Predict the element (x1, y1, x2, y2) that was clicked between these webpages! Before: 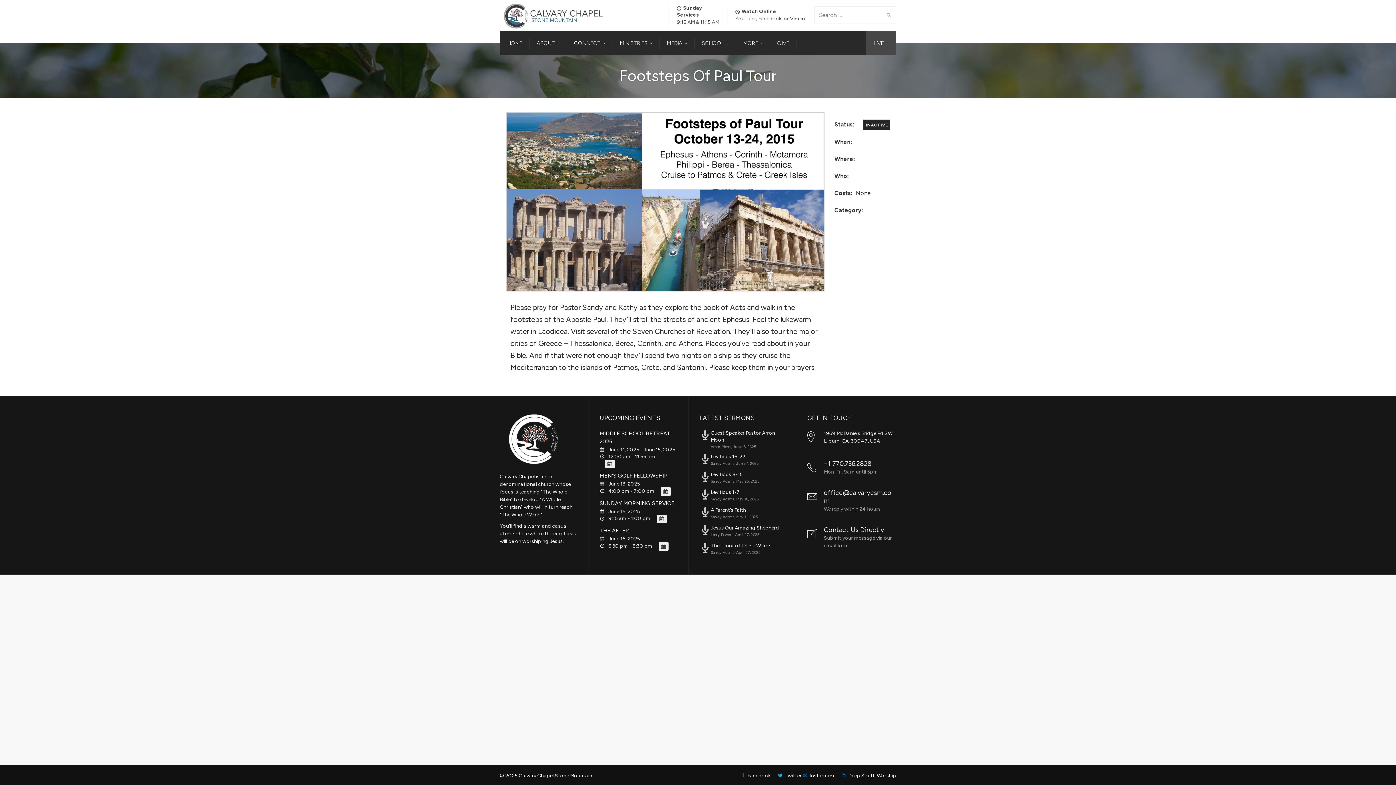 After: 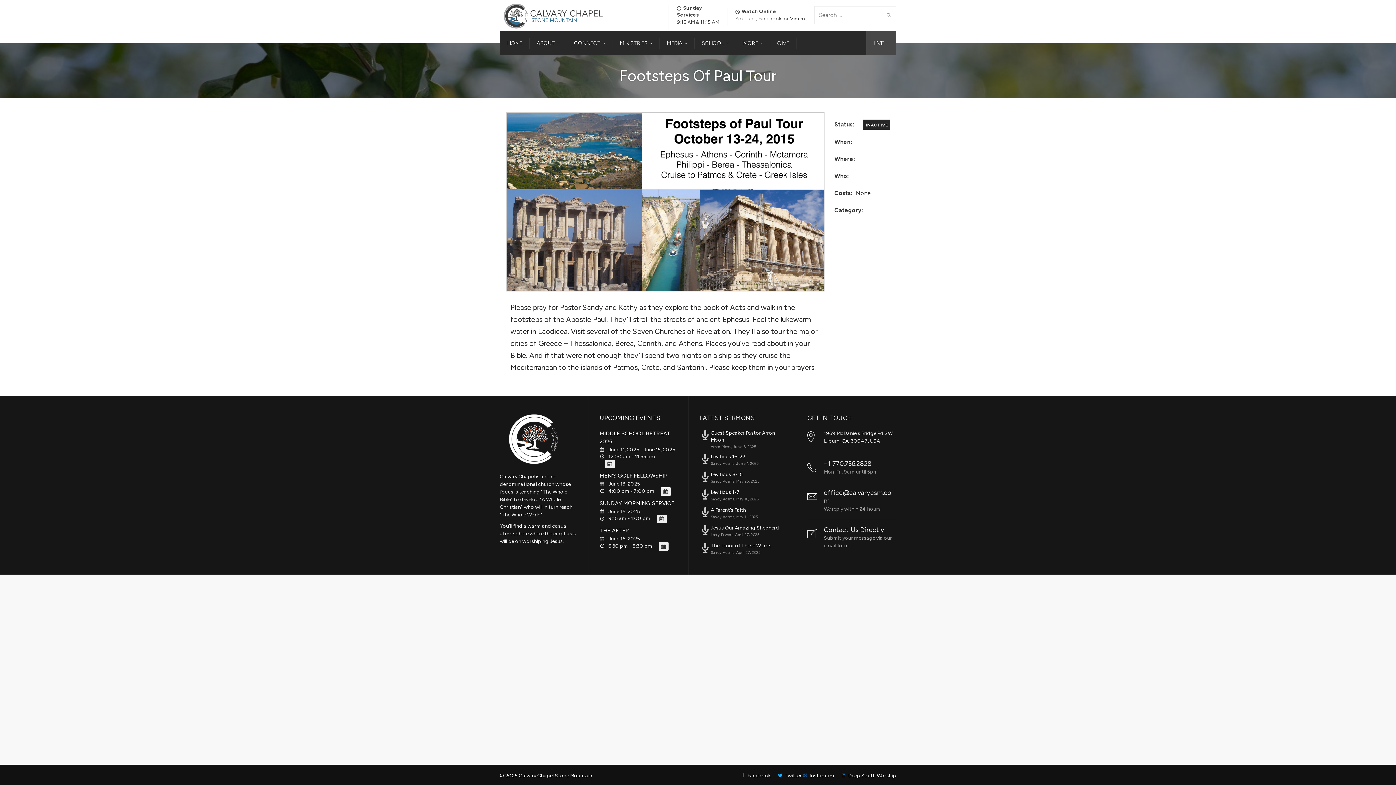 Action: bbox: (735, 15, 756, 21) label: YouTube